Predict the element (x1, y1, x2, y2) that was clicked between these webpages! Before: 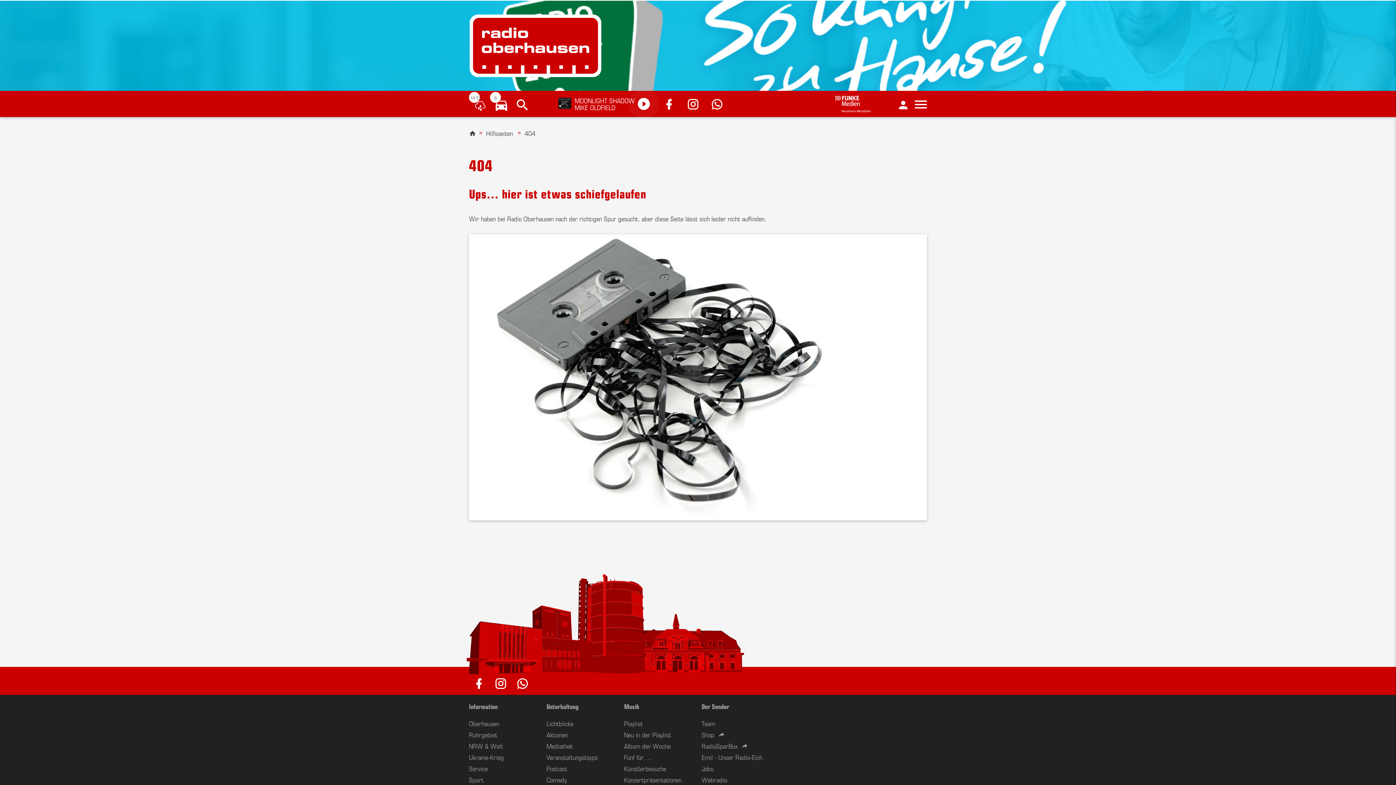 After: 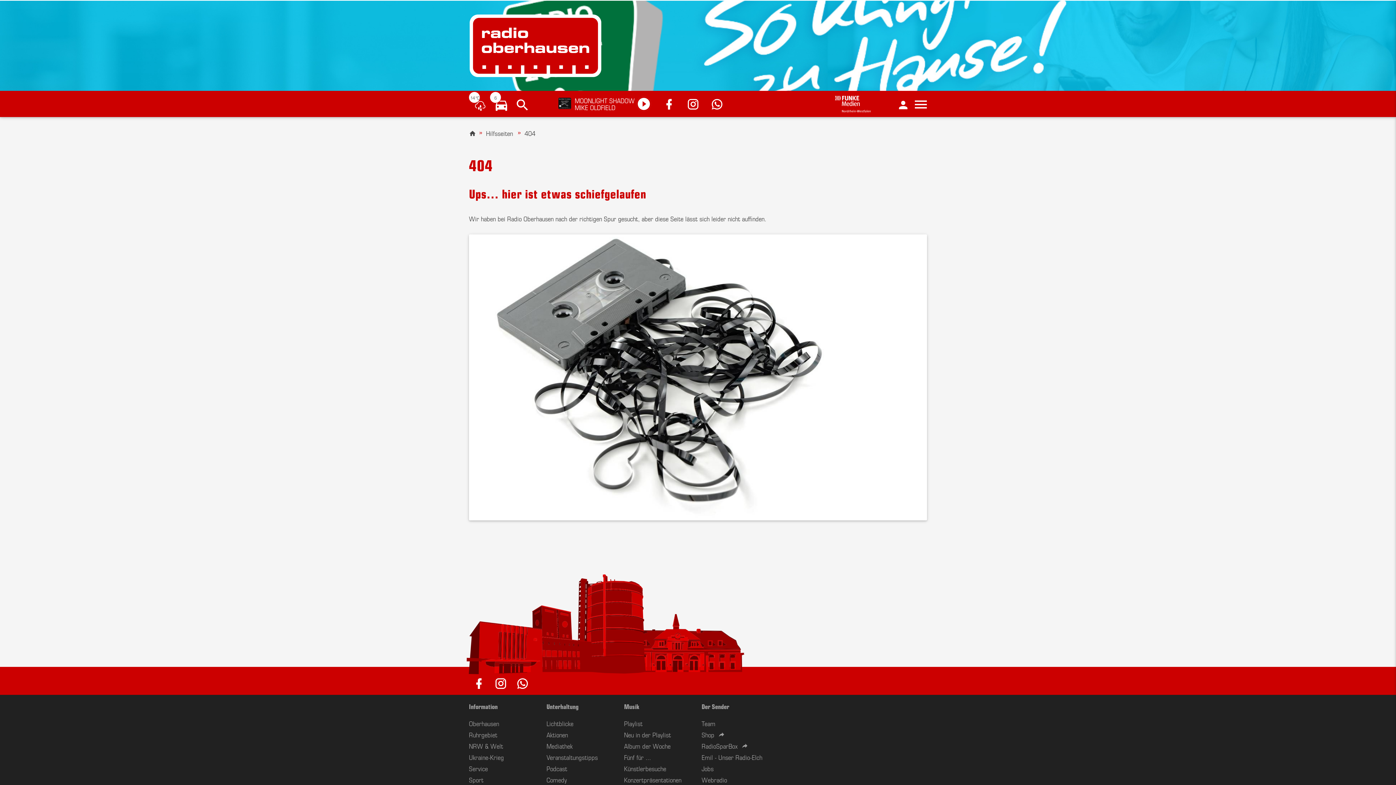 Action: bbox: (472, 678, 485, 689)